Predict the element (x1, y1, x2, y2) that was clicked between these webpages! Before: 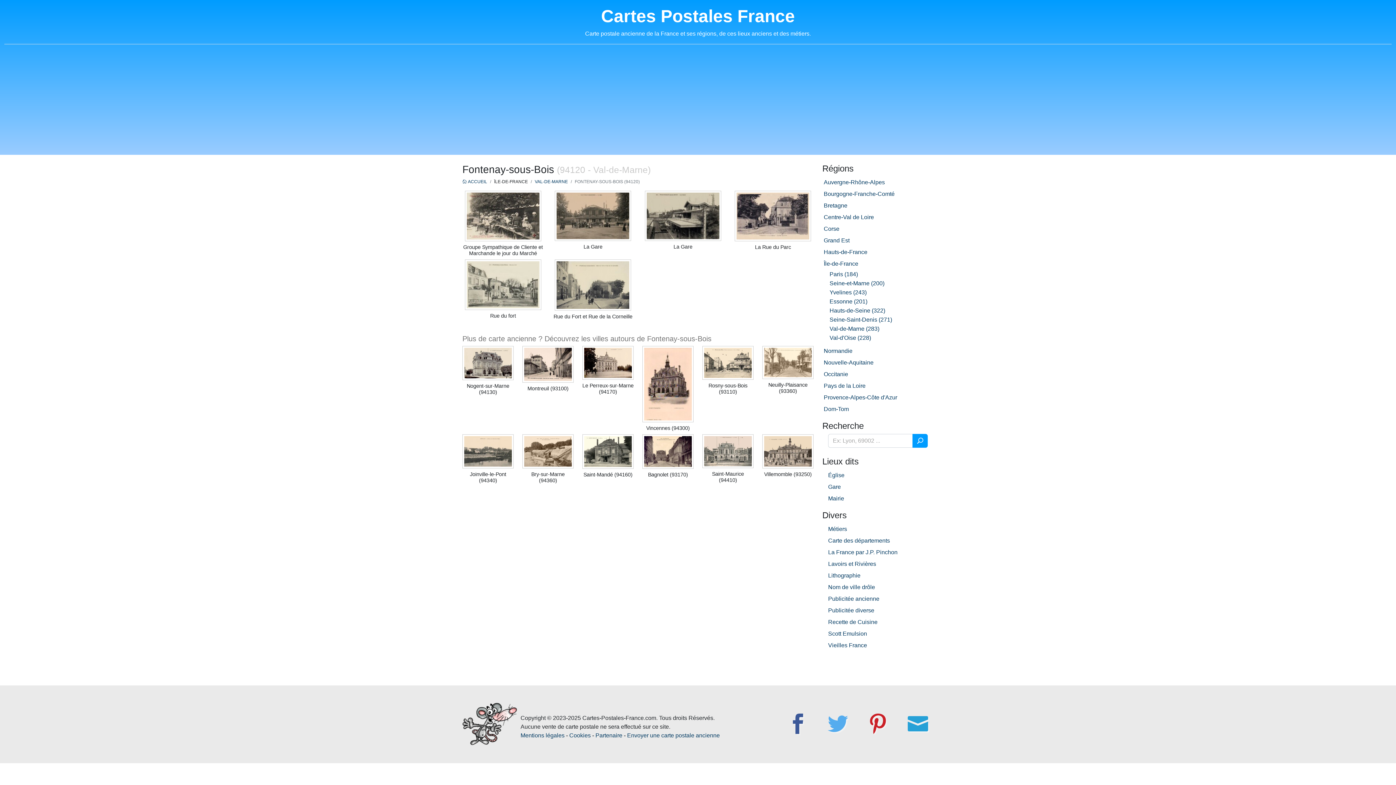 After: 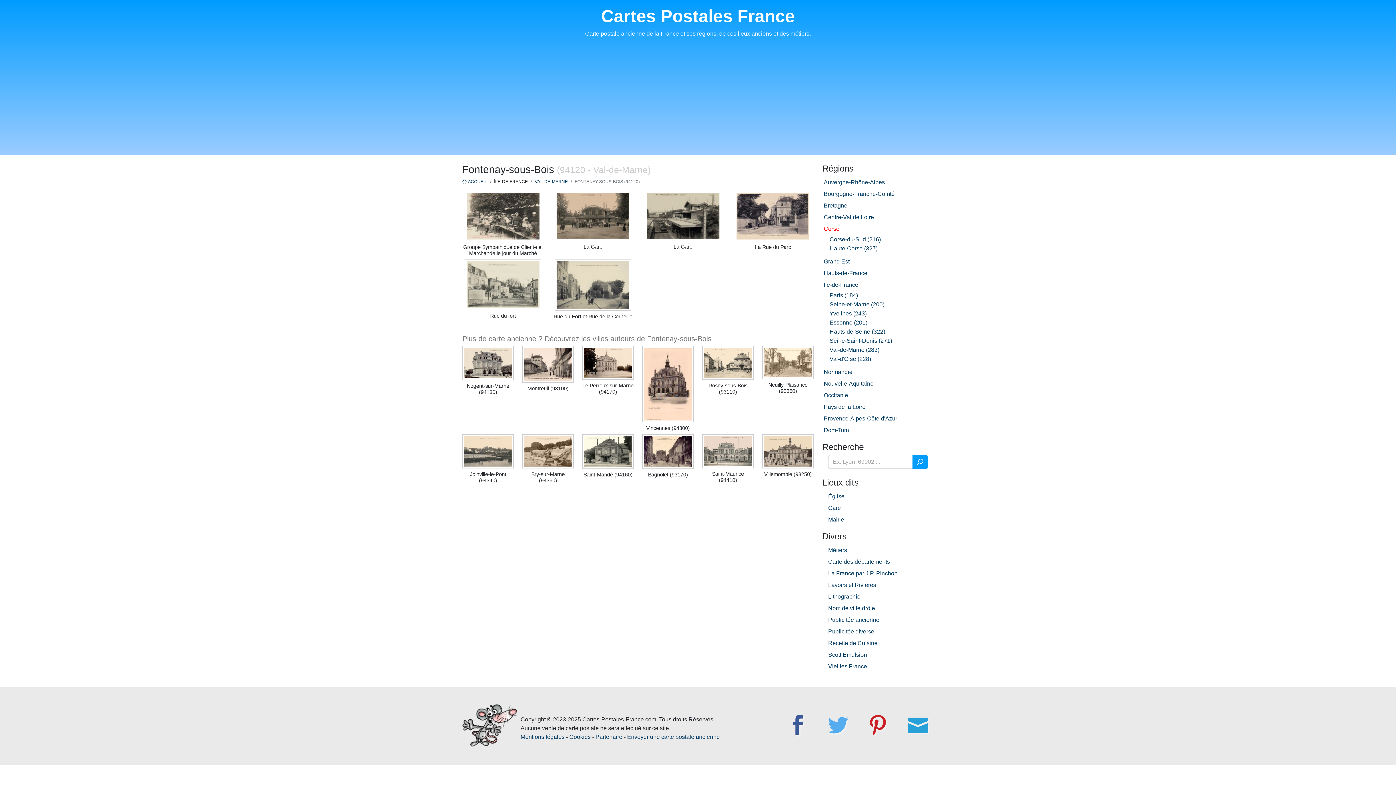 Action: bbox: (824, 225, 839, 232) label: Corse